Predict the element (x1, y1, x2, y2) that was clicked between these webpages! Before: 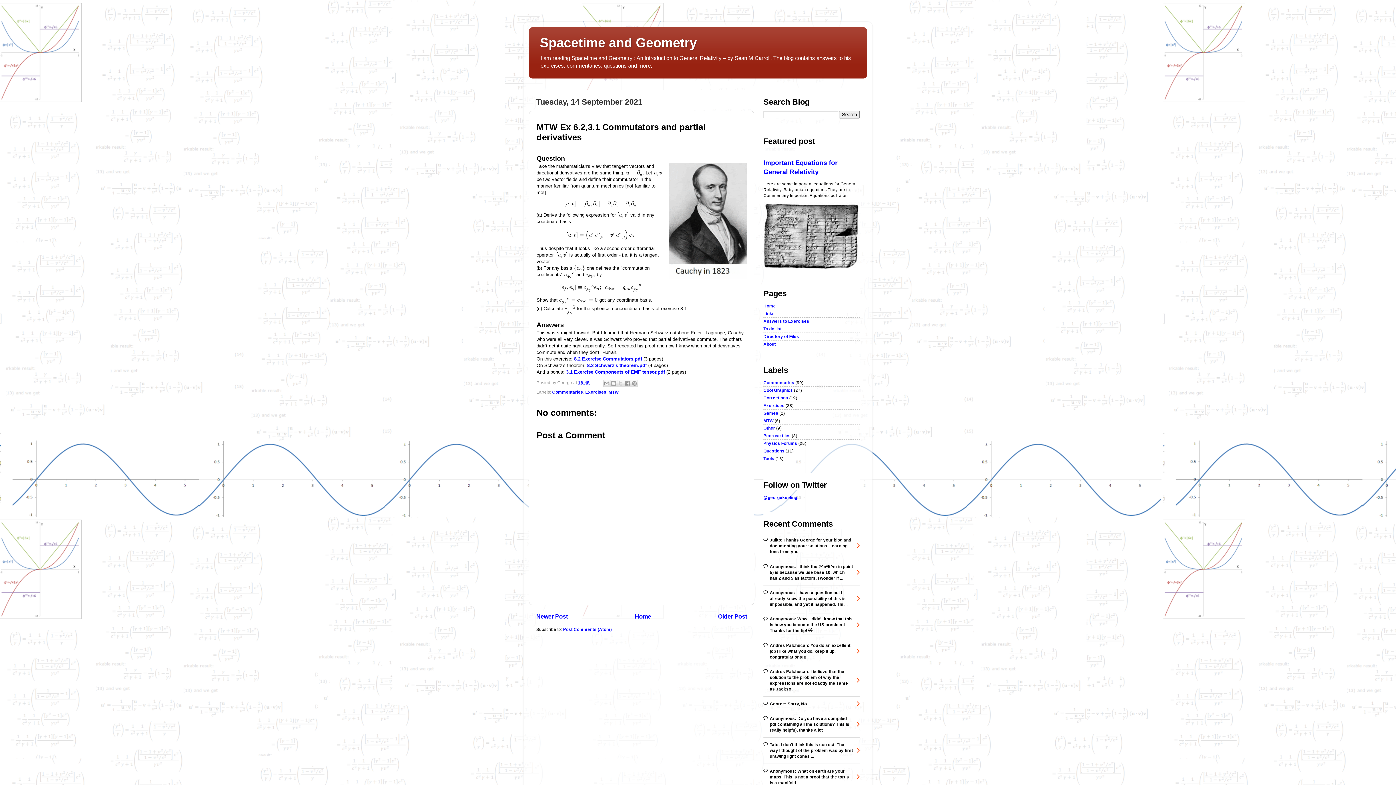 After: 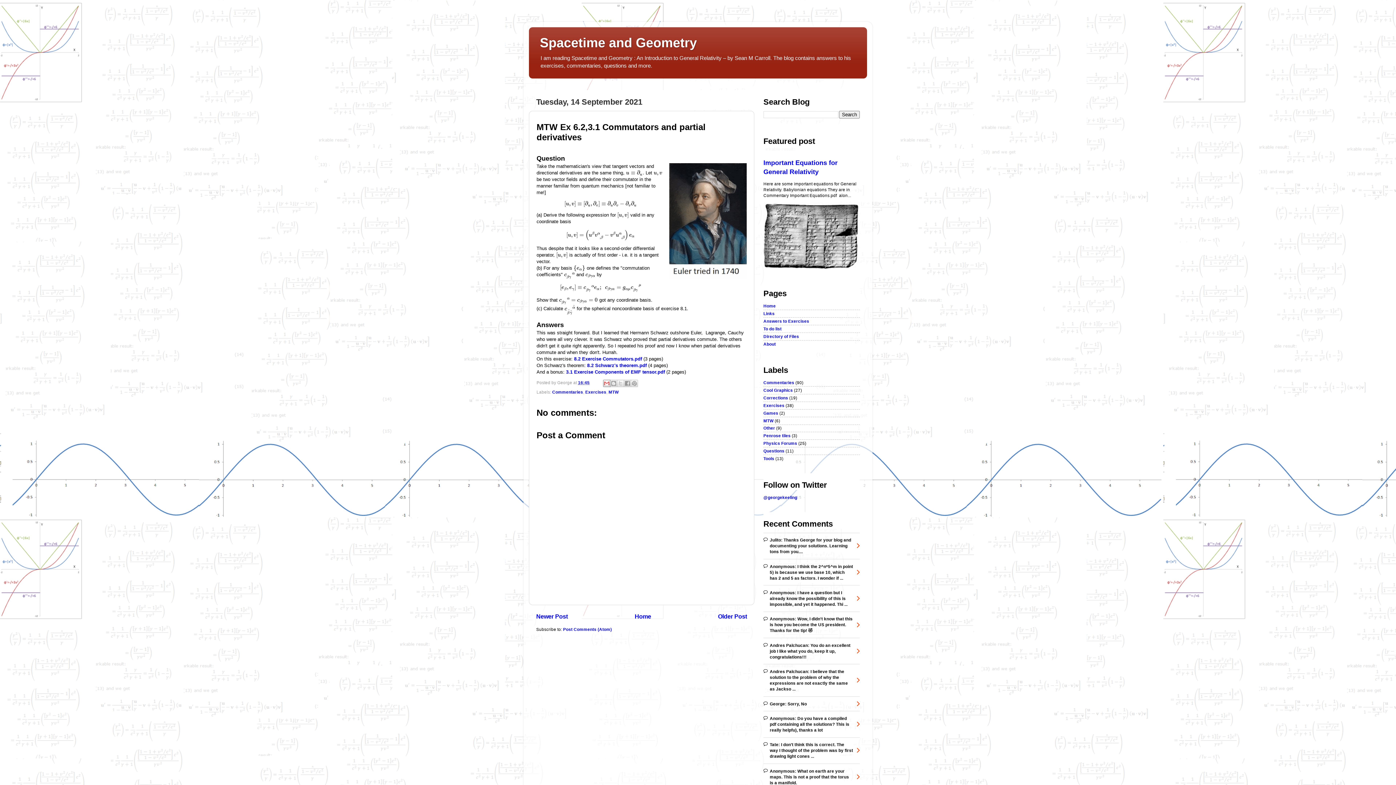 Action: label: Email This bbox: (603, 379, 610, 387)